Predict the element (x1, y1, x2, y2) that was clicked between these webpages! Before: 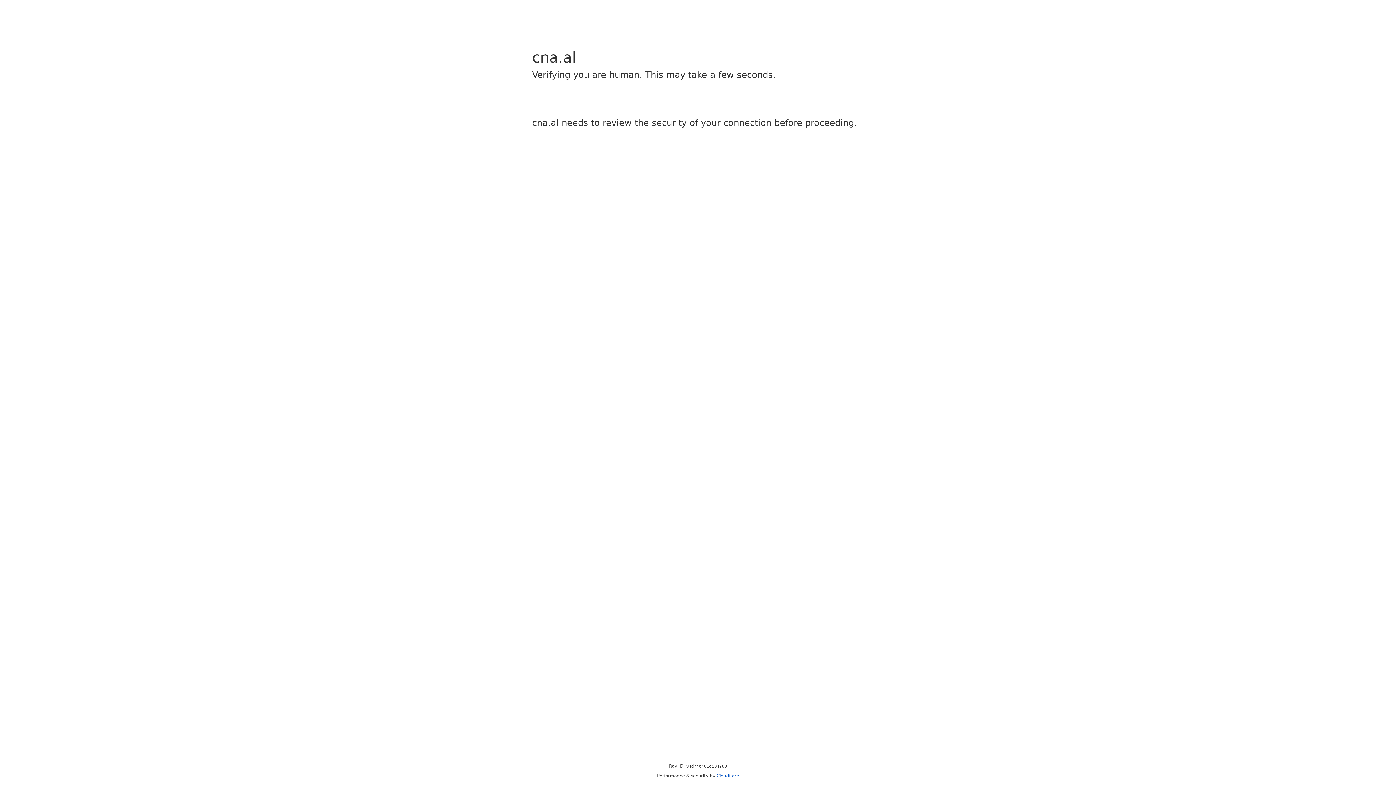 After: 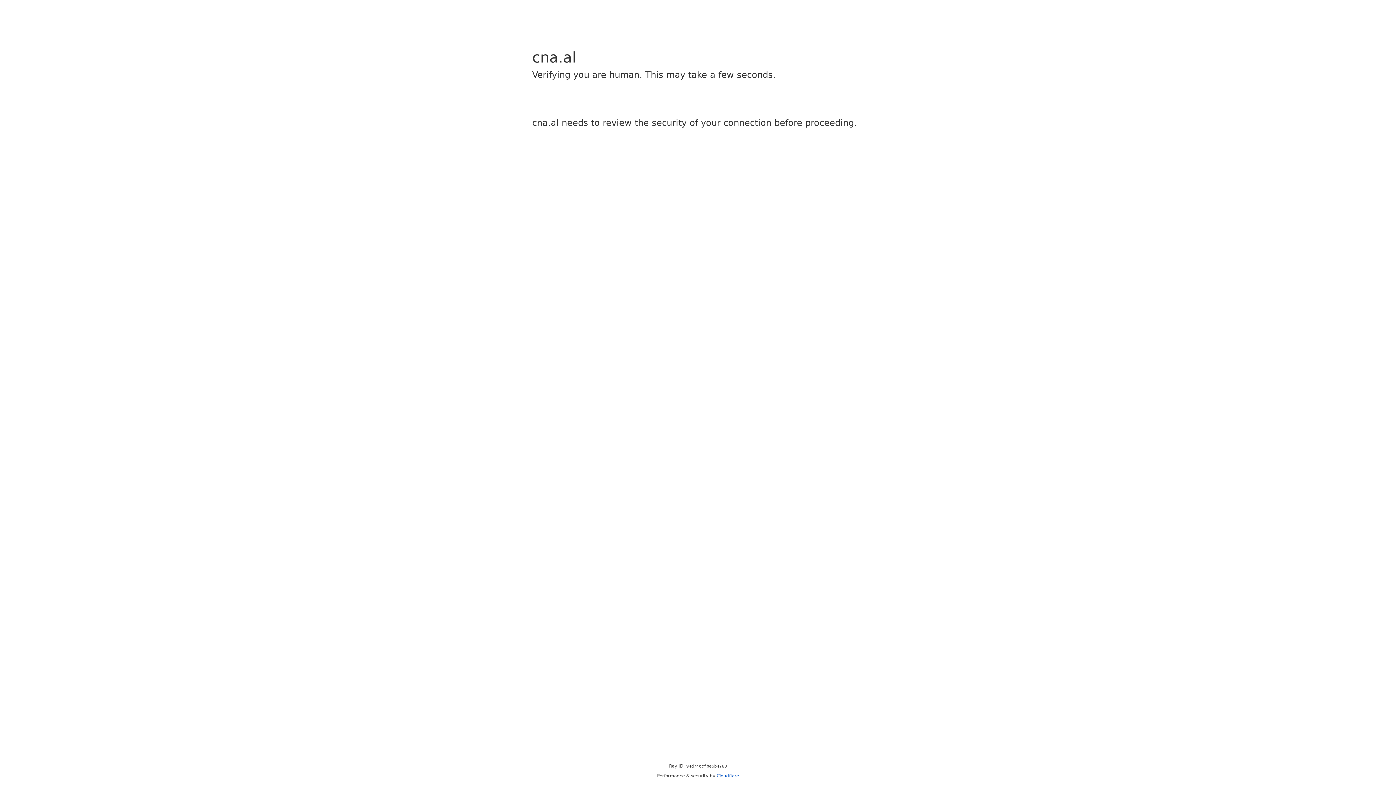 Action: bbox: (716, 773, 739, 778) label: Cloudflare